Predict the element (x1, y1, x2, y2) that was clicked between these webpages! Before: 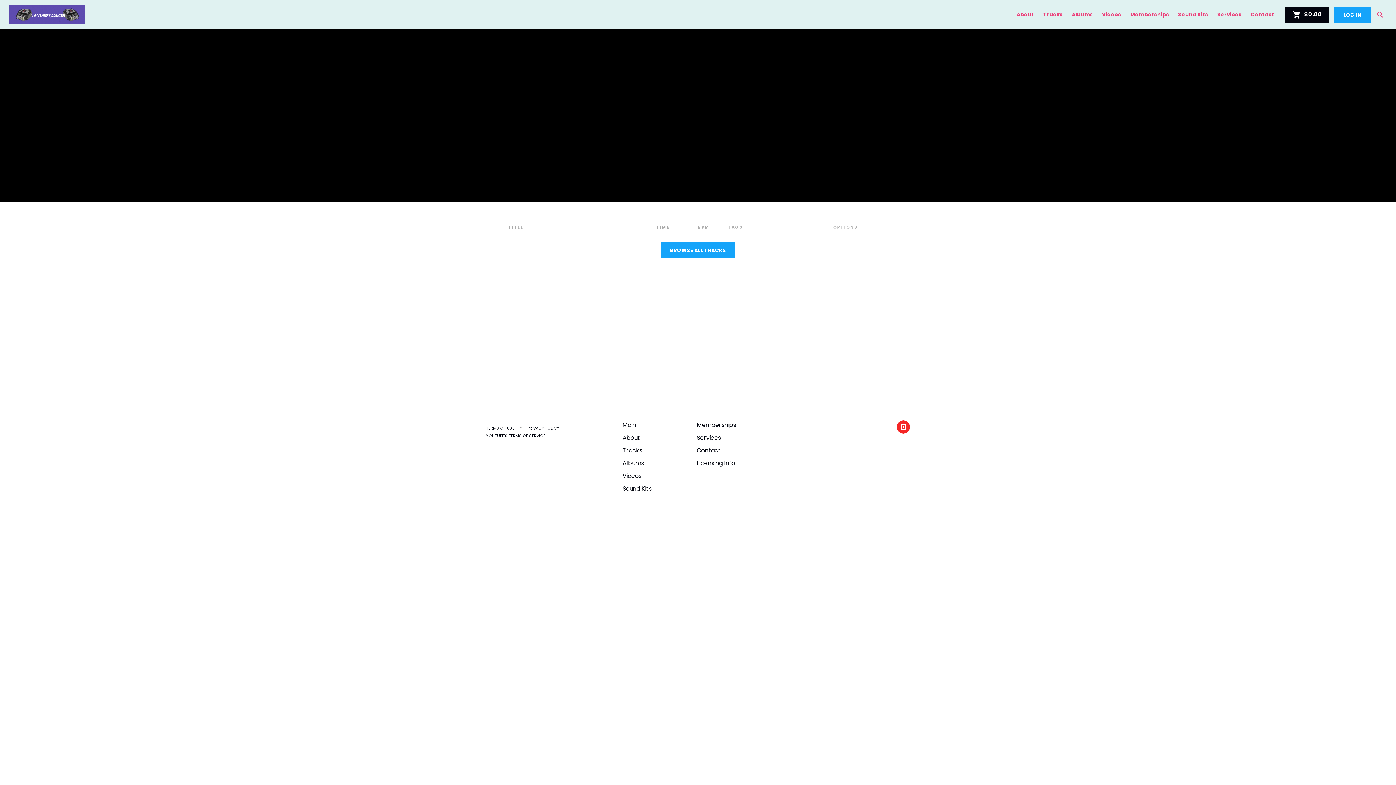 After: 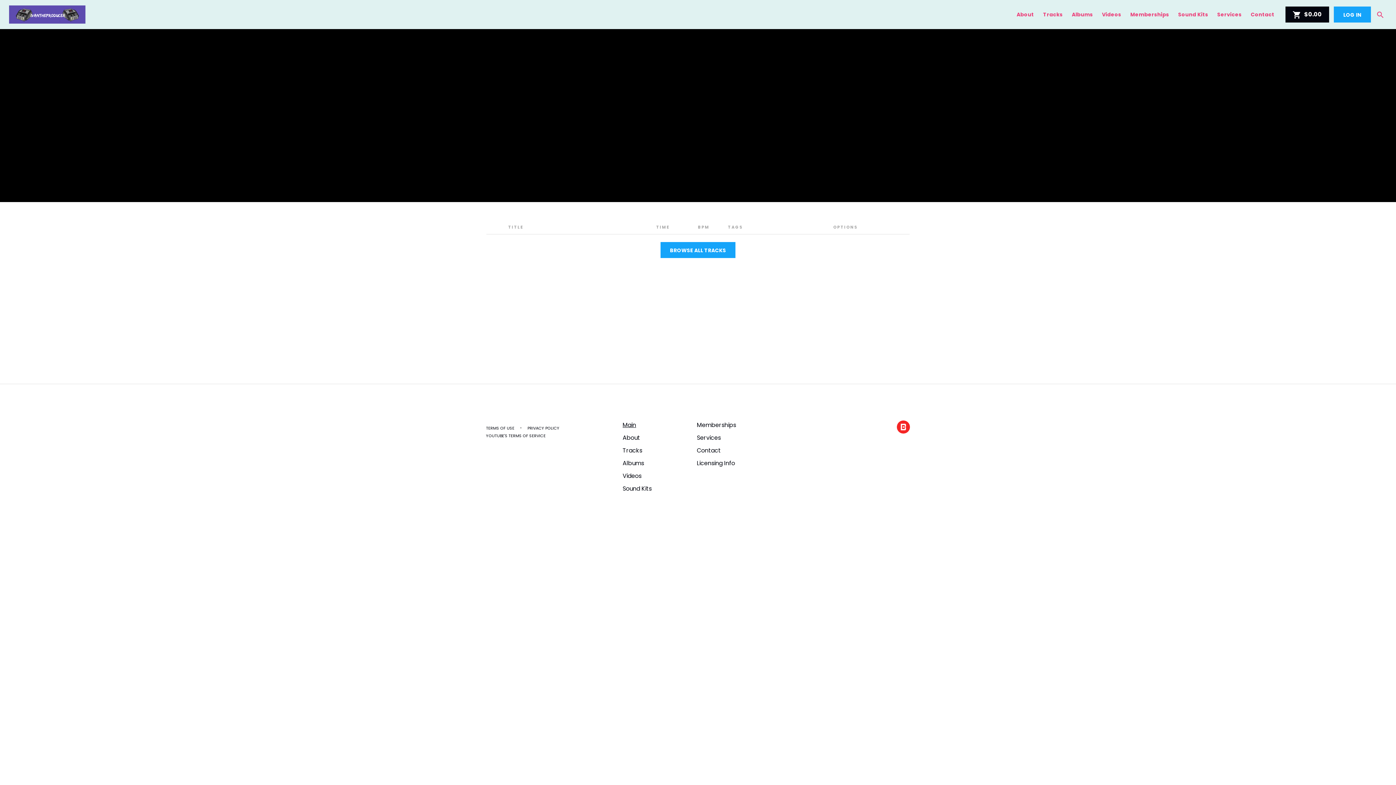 Action: bbox: (622, 421, 636, 429) label: Main